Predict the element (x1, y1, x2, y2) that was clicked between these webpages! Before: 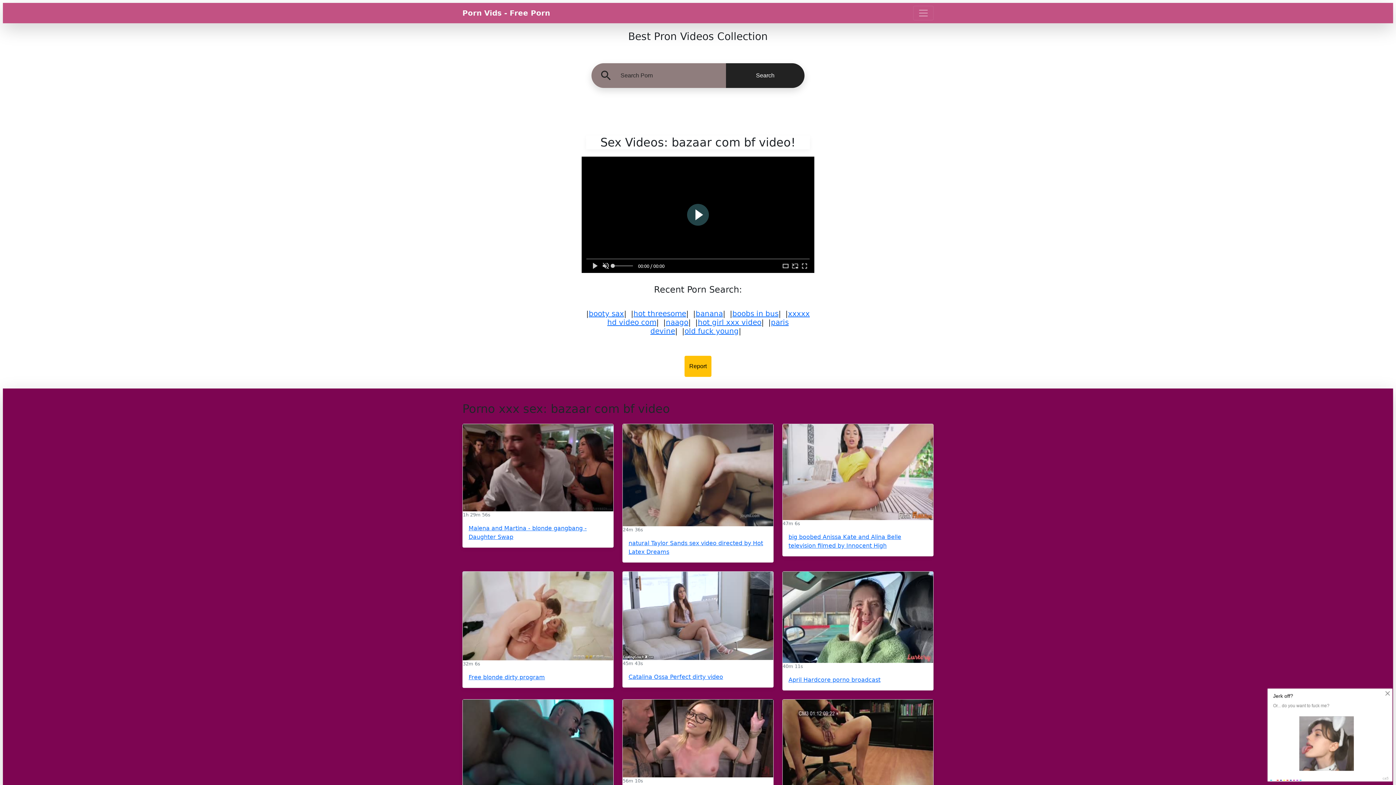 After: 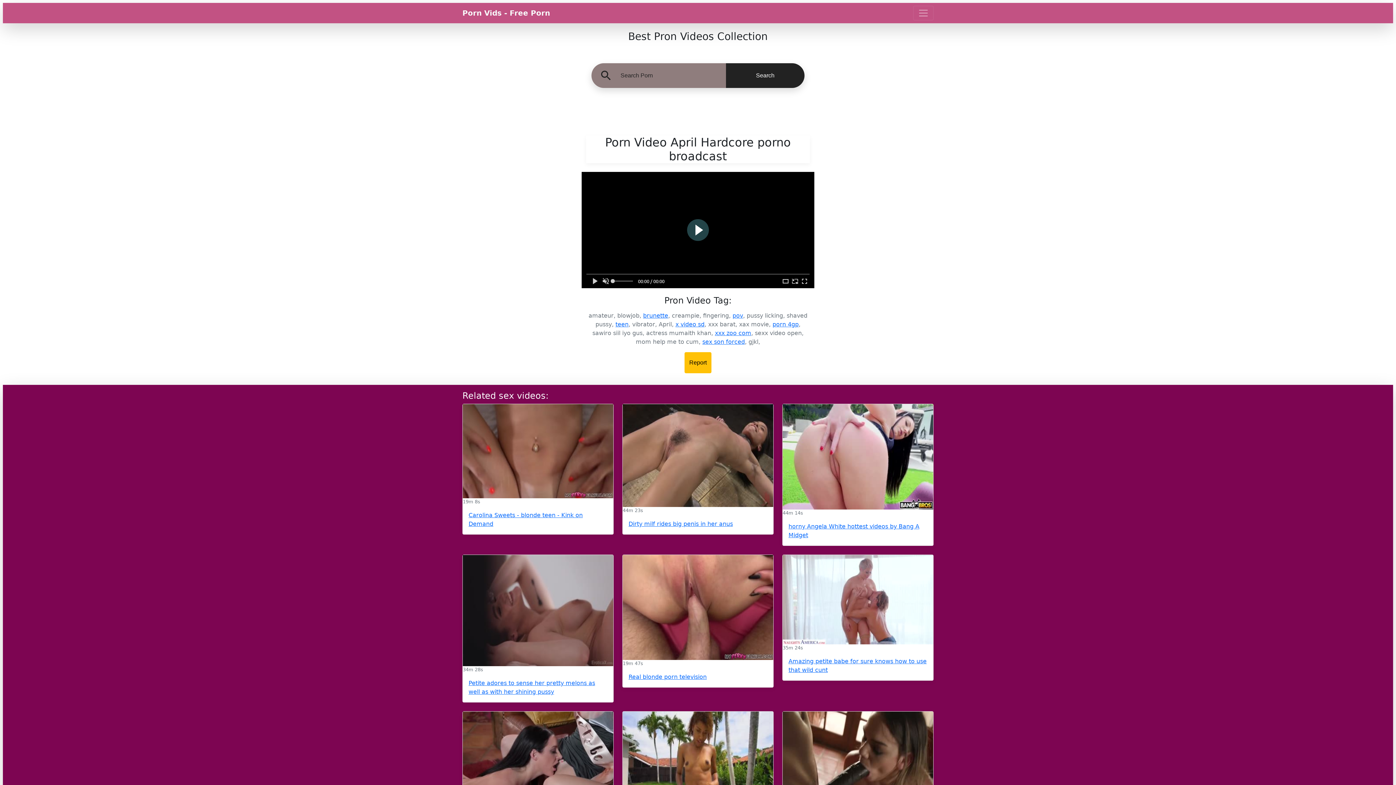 Action: bbox: (782, 571, 933, 663)